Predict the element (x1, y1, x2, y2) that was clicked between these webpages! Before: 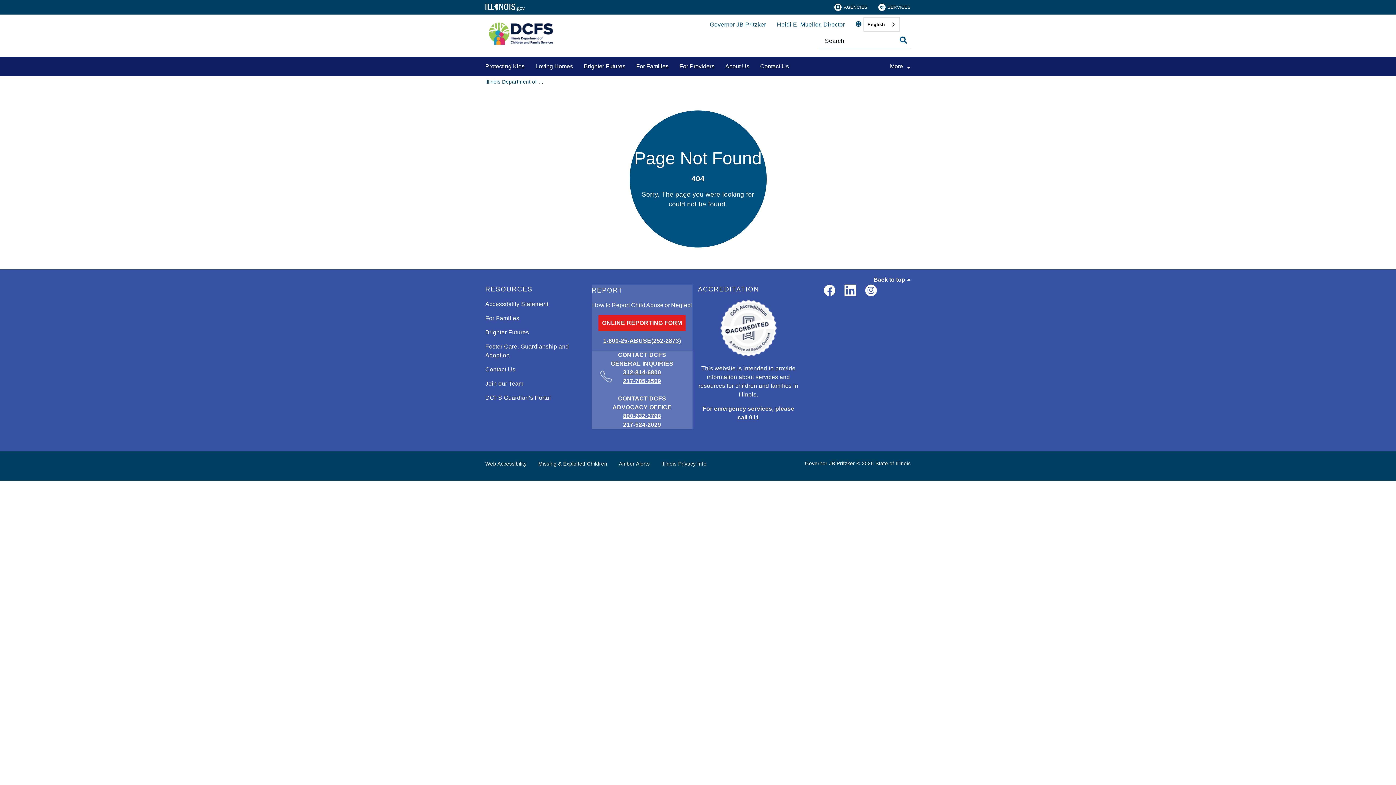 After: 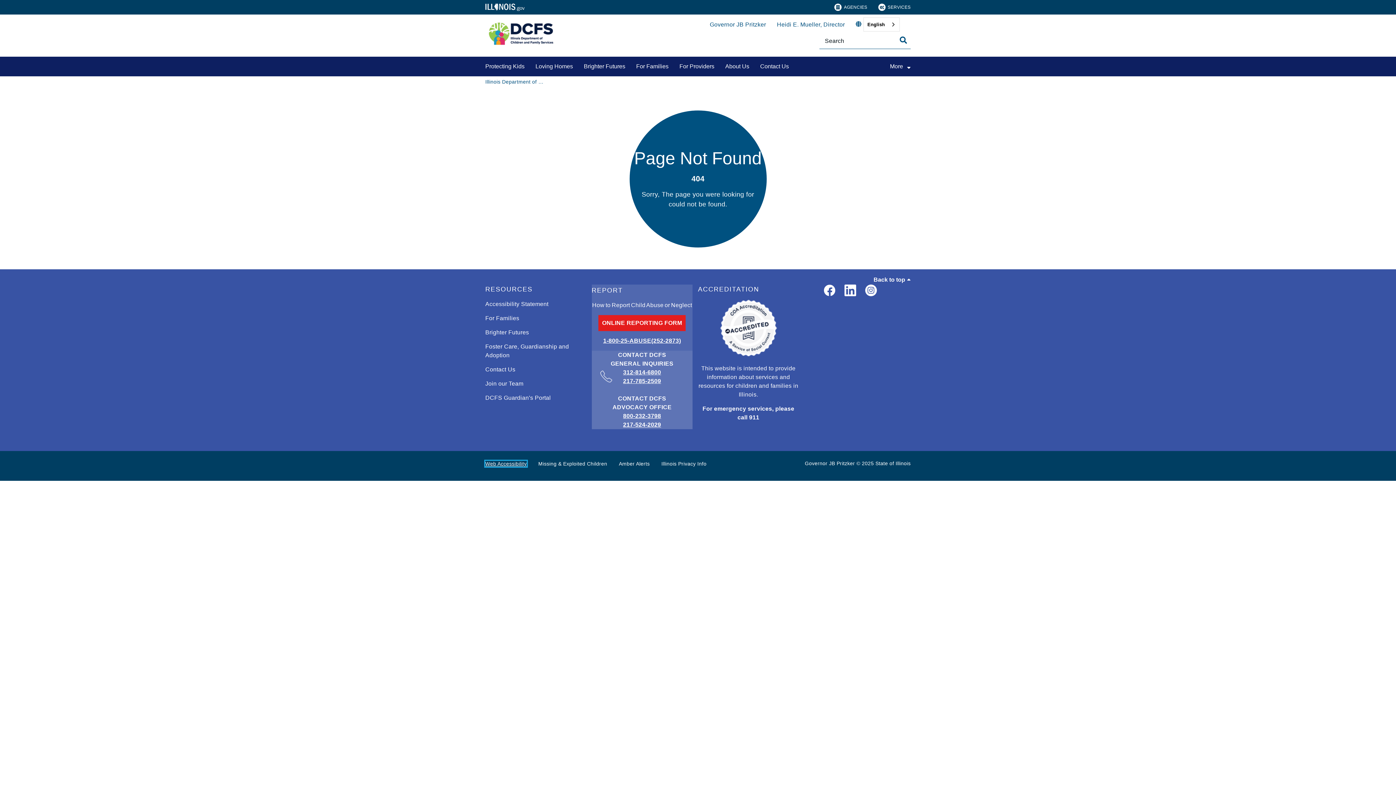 Action: label: Web Accessibility bbox: (485, 460, 526, 466)